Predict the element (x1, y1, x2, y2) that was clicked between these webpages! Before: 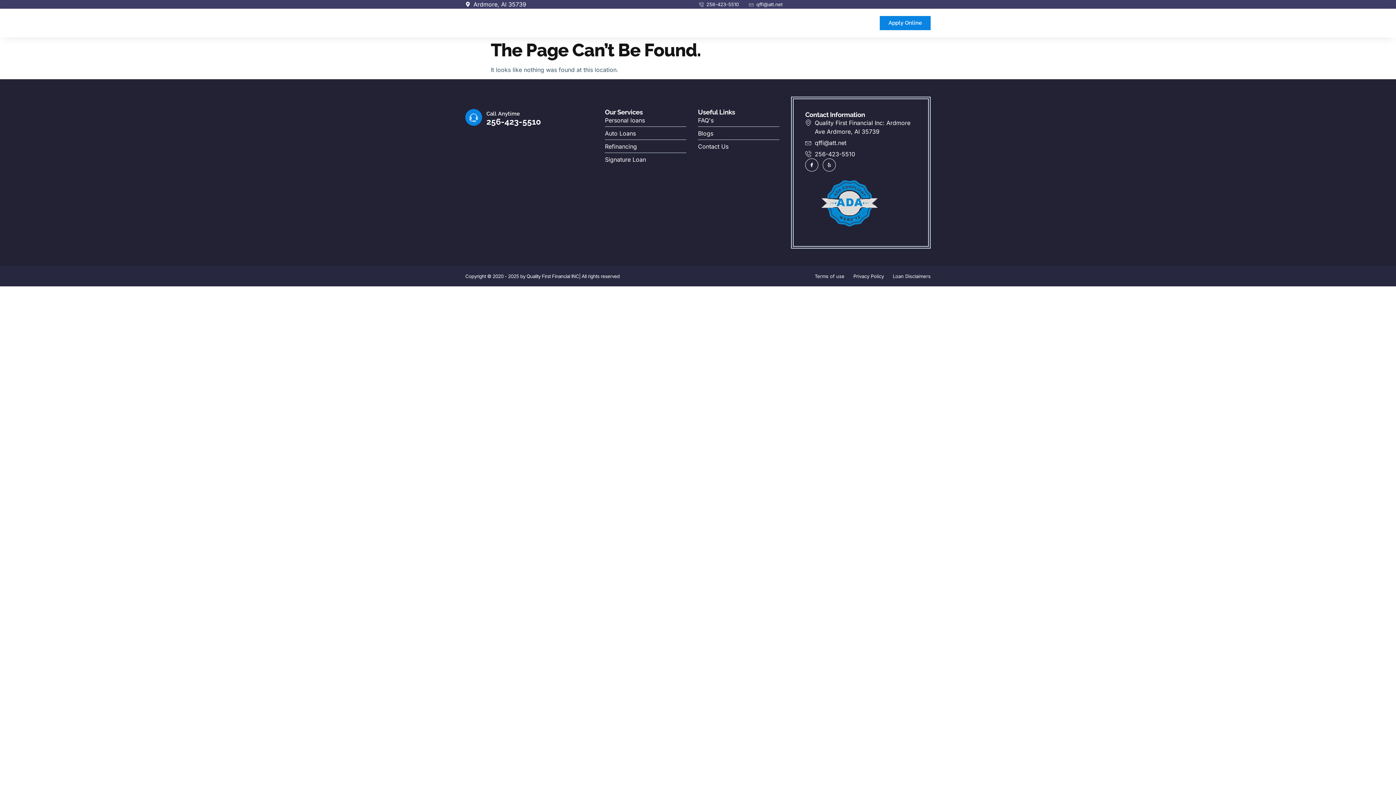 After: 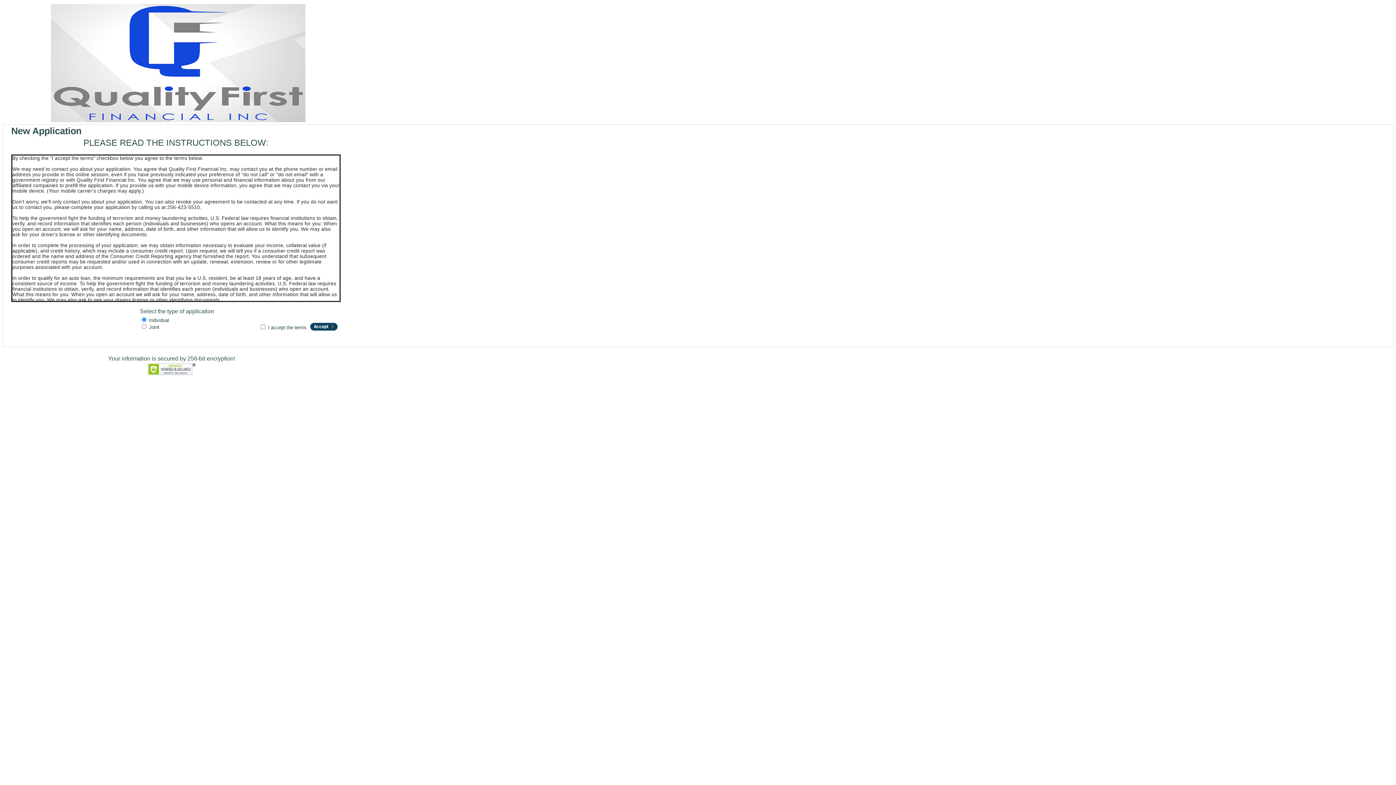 Action: bbox: (879, 16, 930, 30) label: Apply Online